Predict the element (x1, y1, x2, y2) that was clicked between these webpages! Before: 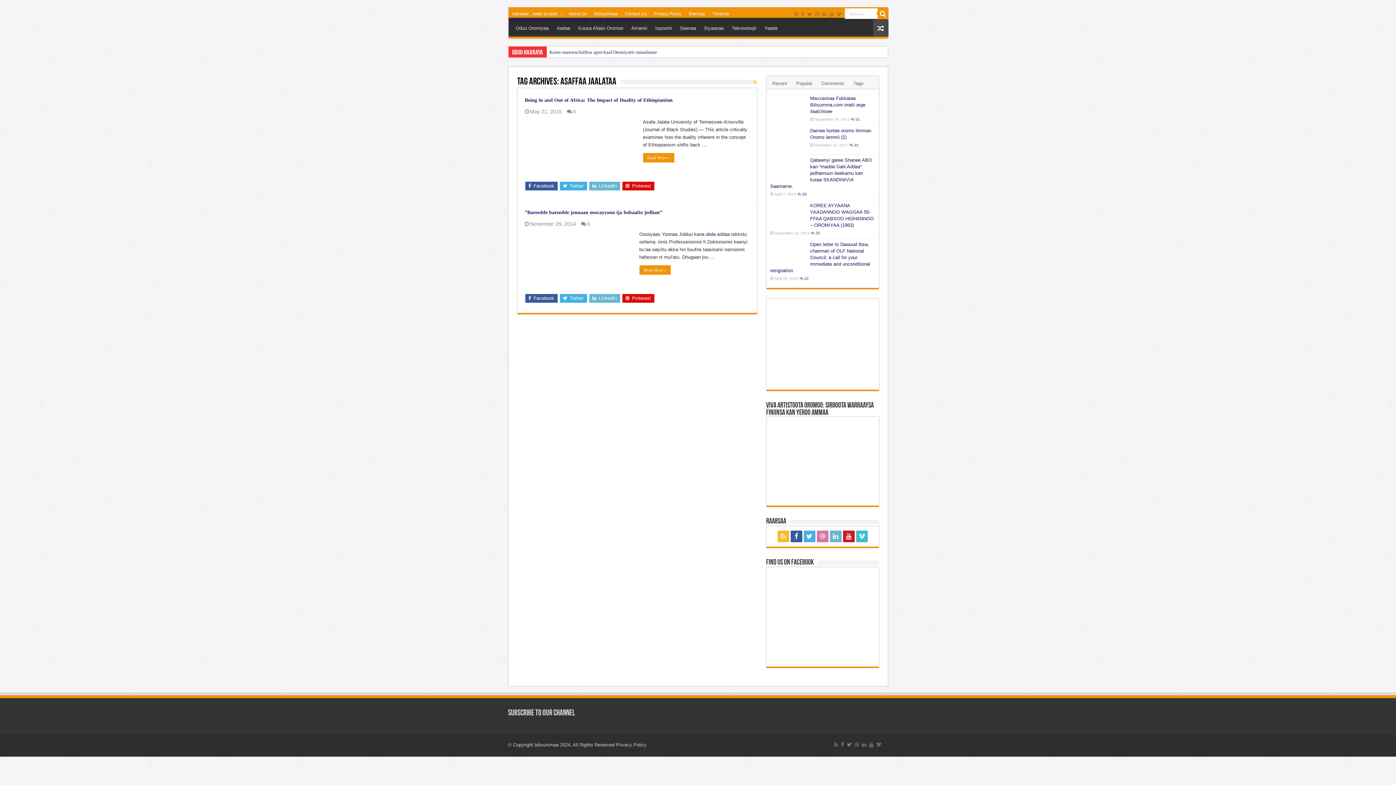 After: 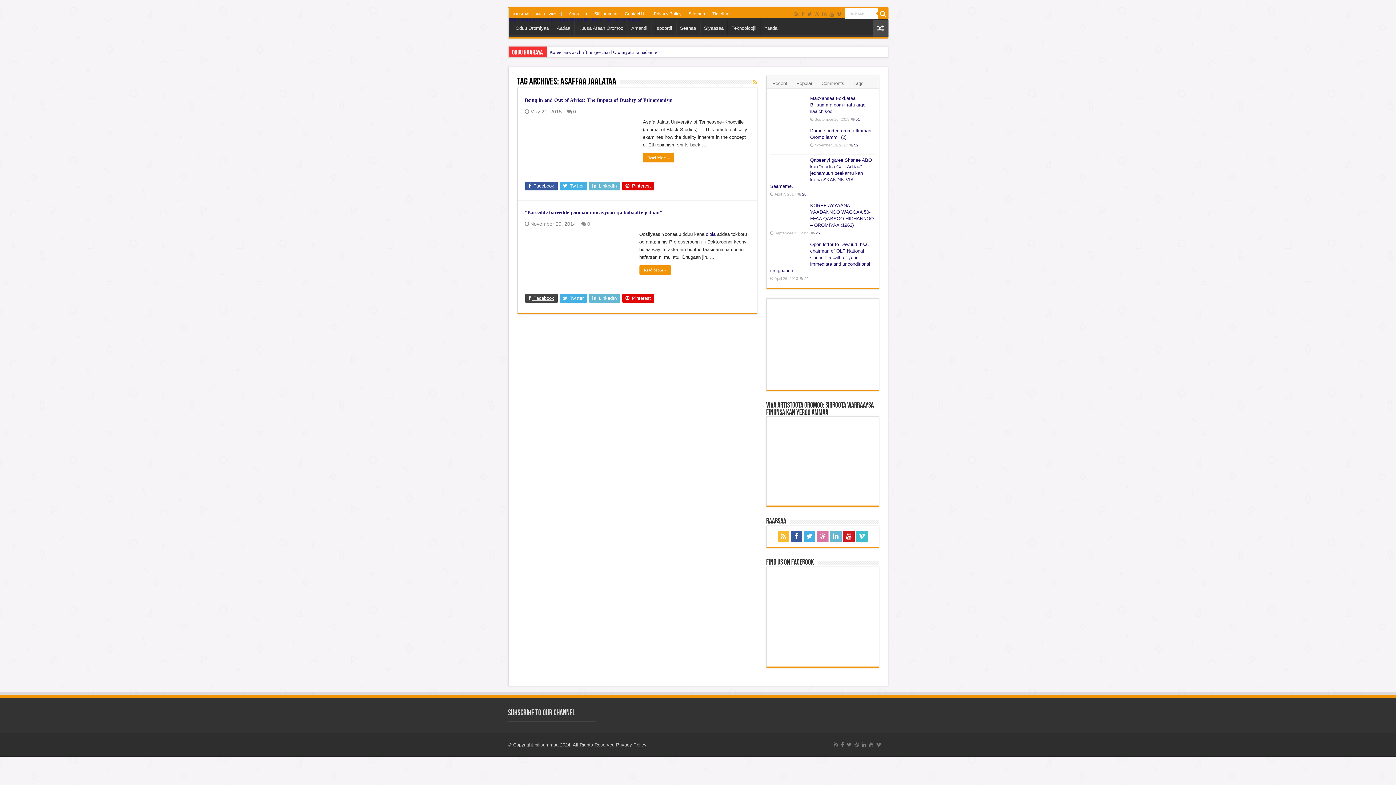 Action: bbox: (525, 294, 557, 302) label:  Facebook